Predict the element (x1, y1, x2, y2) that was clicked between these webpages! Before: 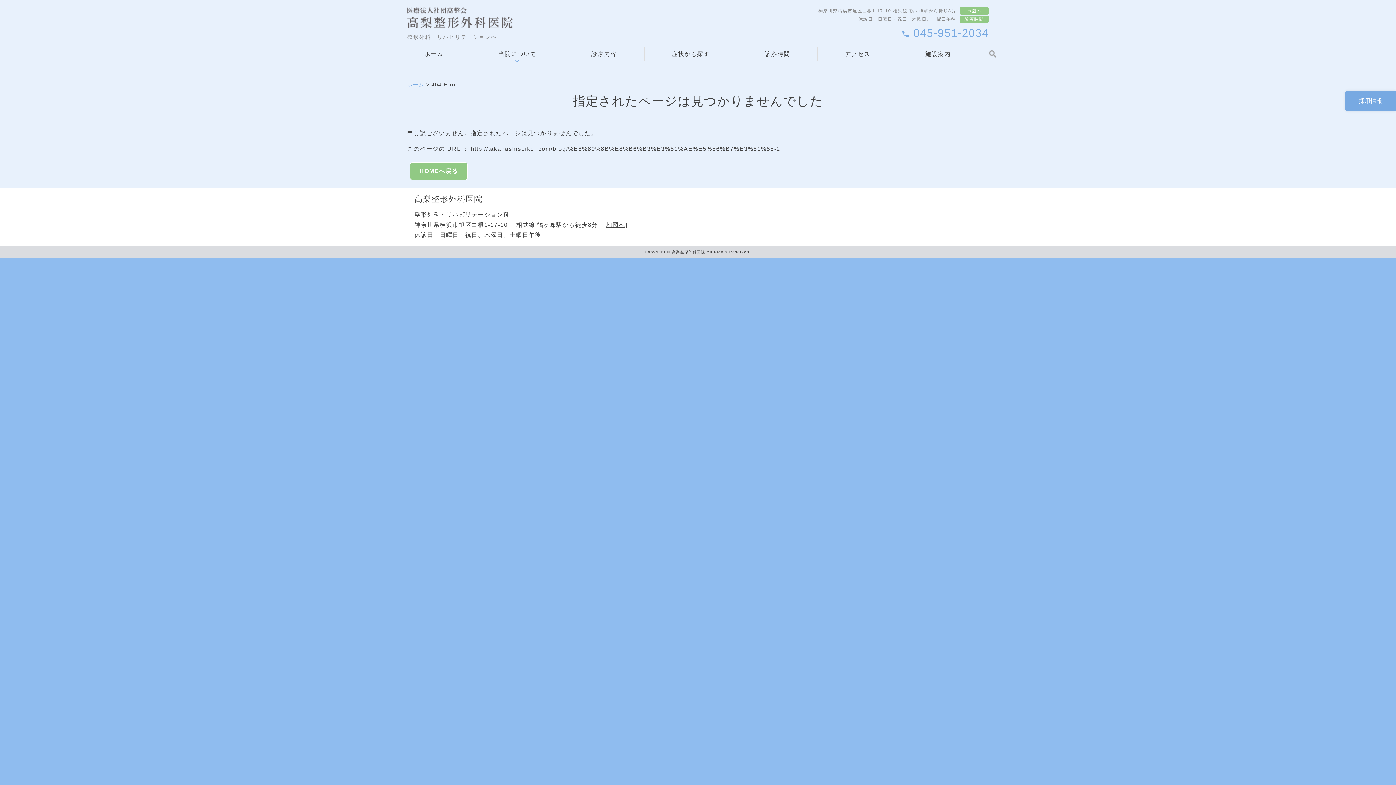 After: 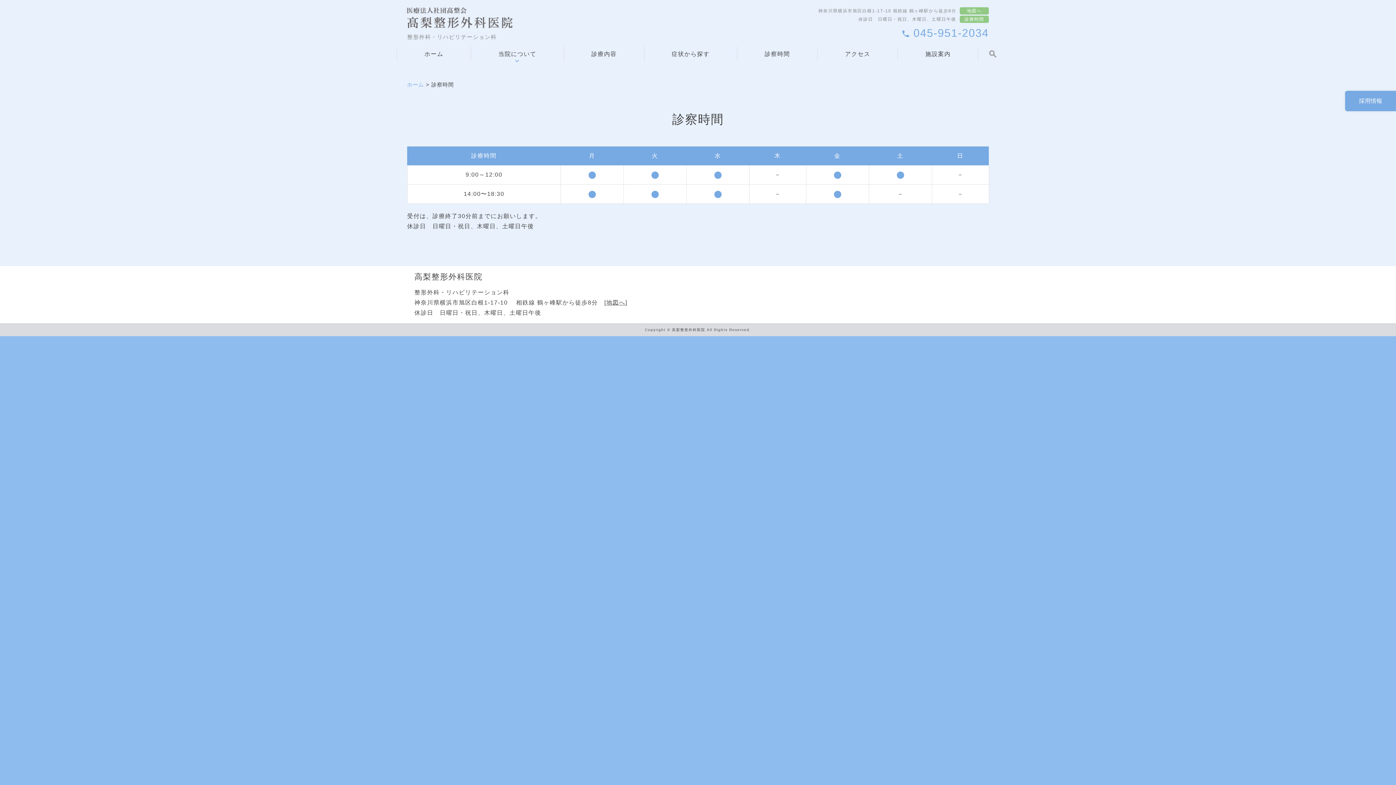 Action: bbox: (960, 15, 989, 22) label: 診療時間